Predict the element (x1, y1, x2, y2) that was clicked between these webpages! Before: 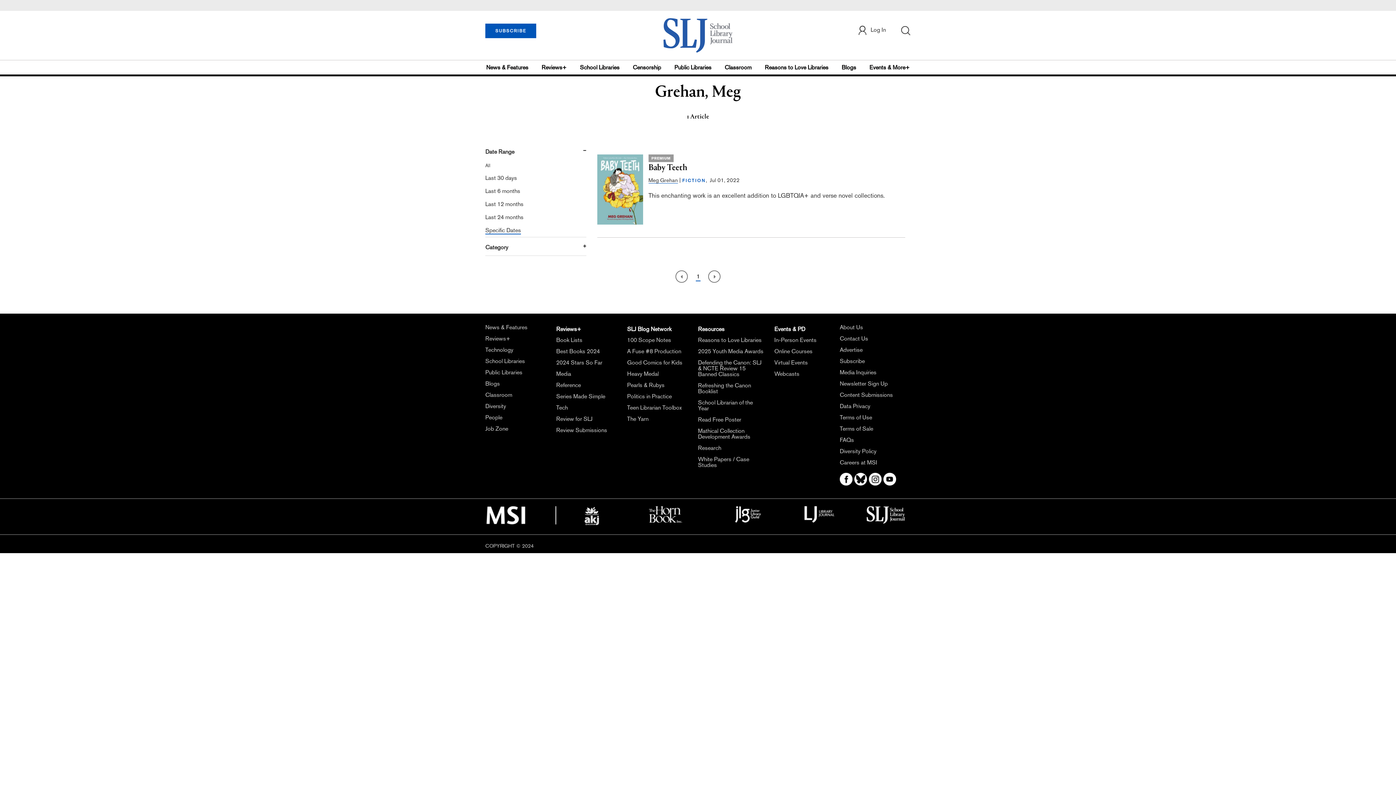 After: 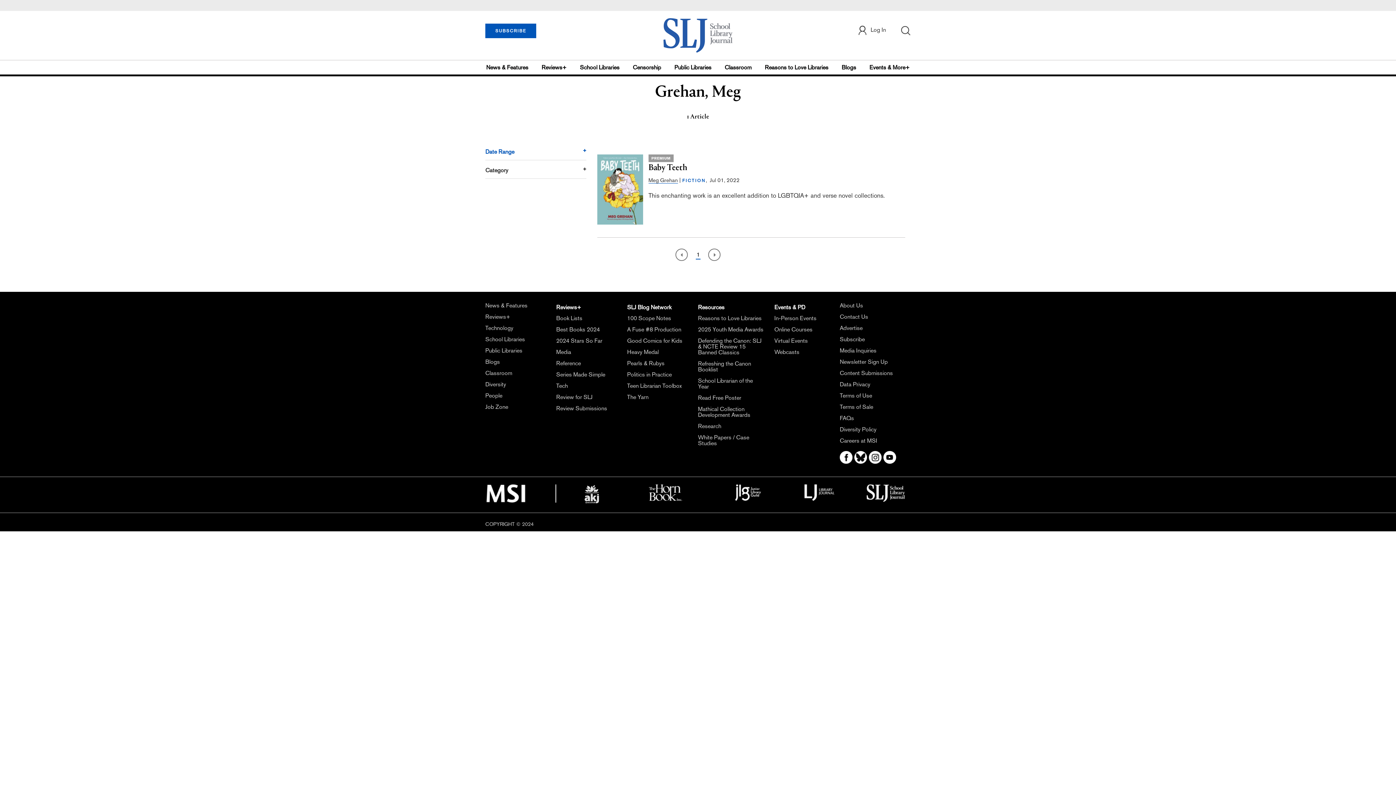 Action: label: Date Range bbox: (485, 148, 514, 155)